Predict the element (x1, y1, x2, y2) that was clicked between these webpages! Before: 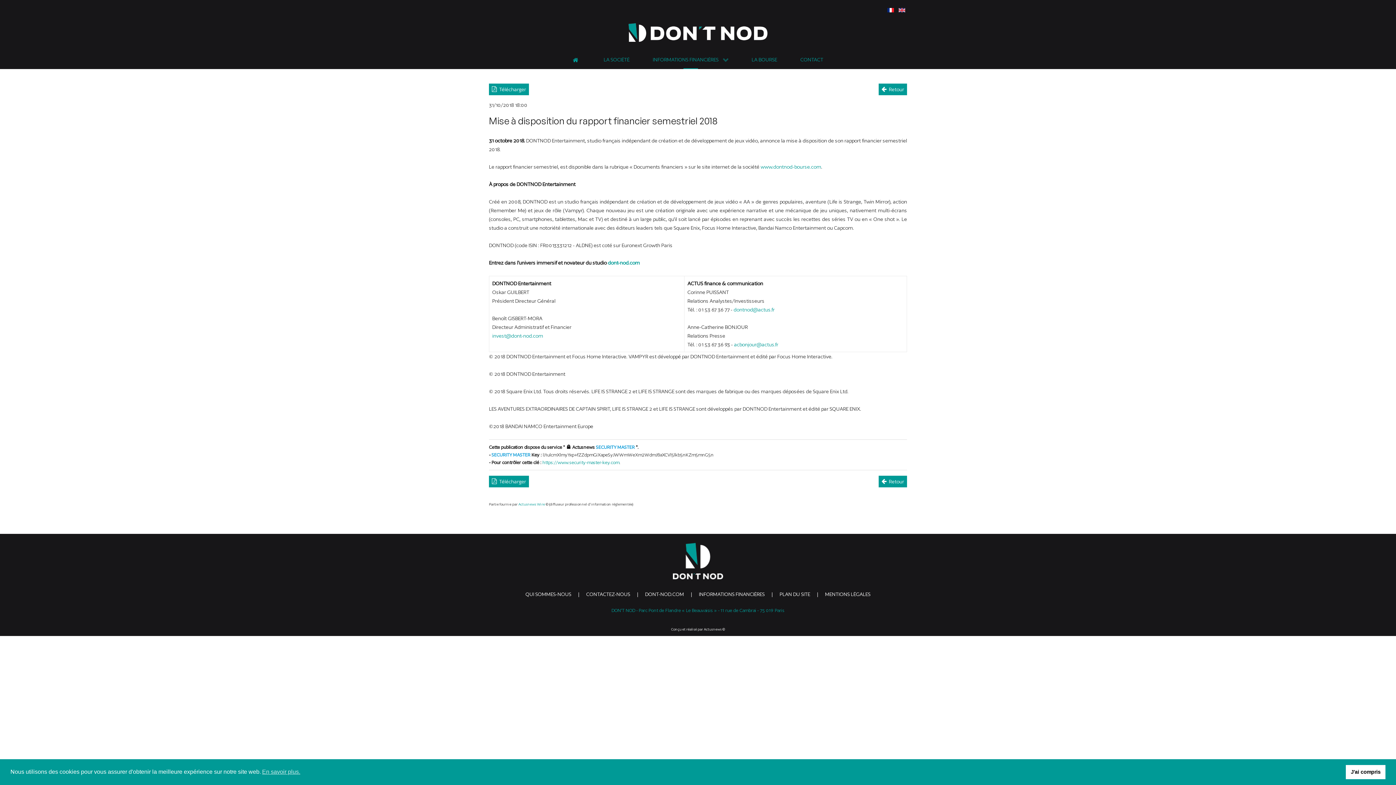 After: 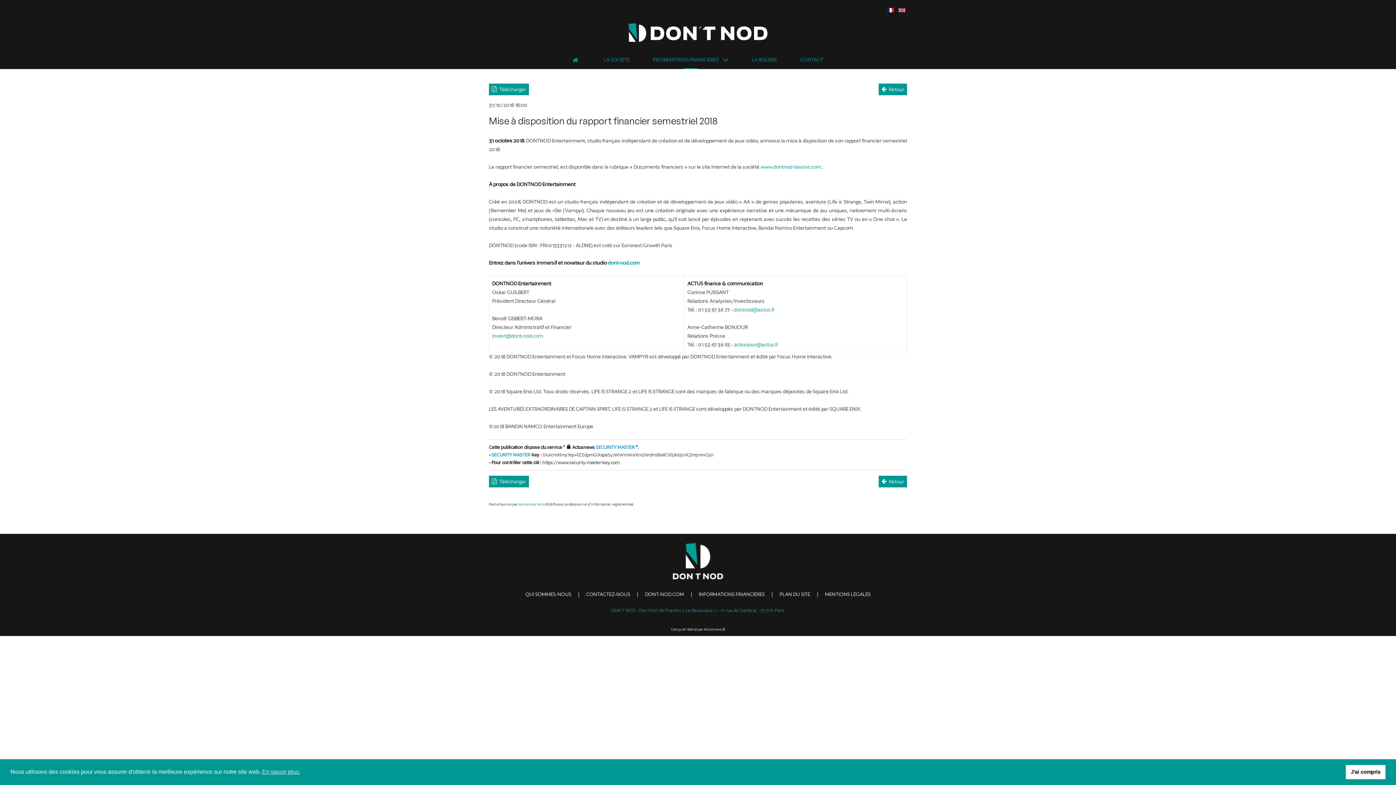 Action: bbox: (542, 459, 619, 465) label: https://www.security-master-key.com